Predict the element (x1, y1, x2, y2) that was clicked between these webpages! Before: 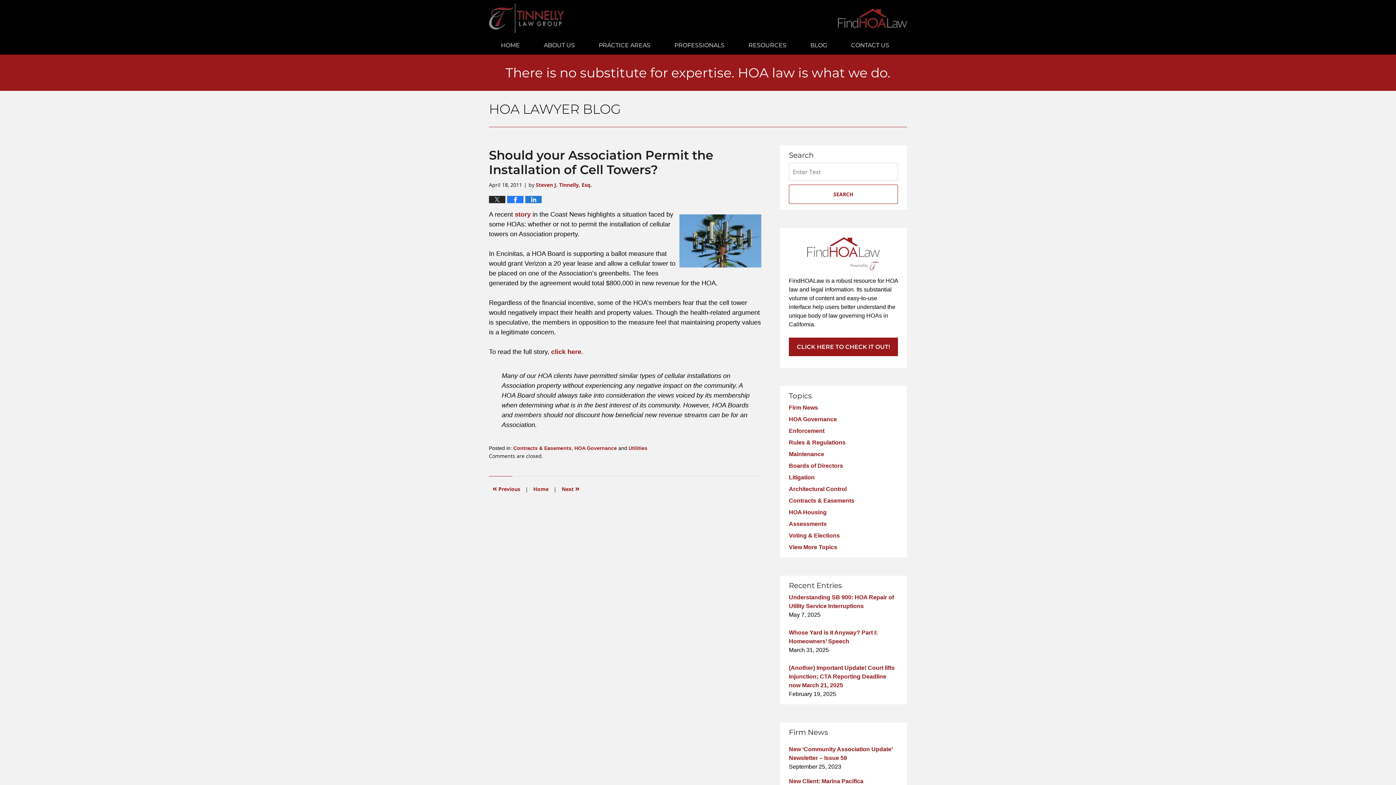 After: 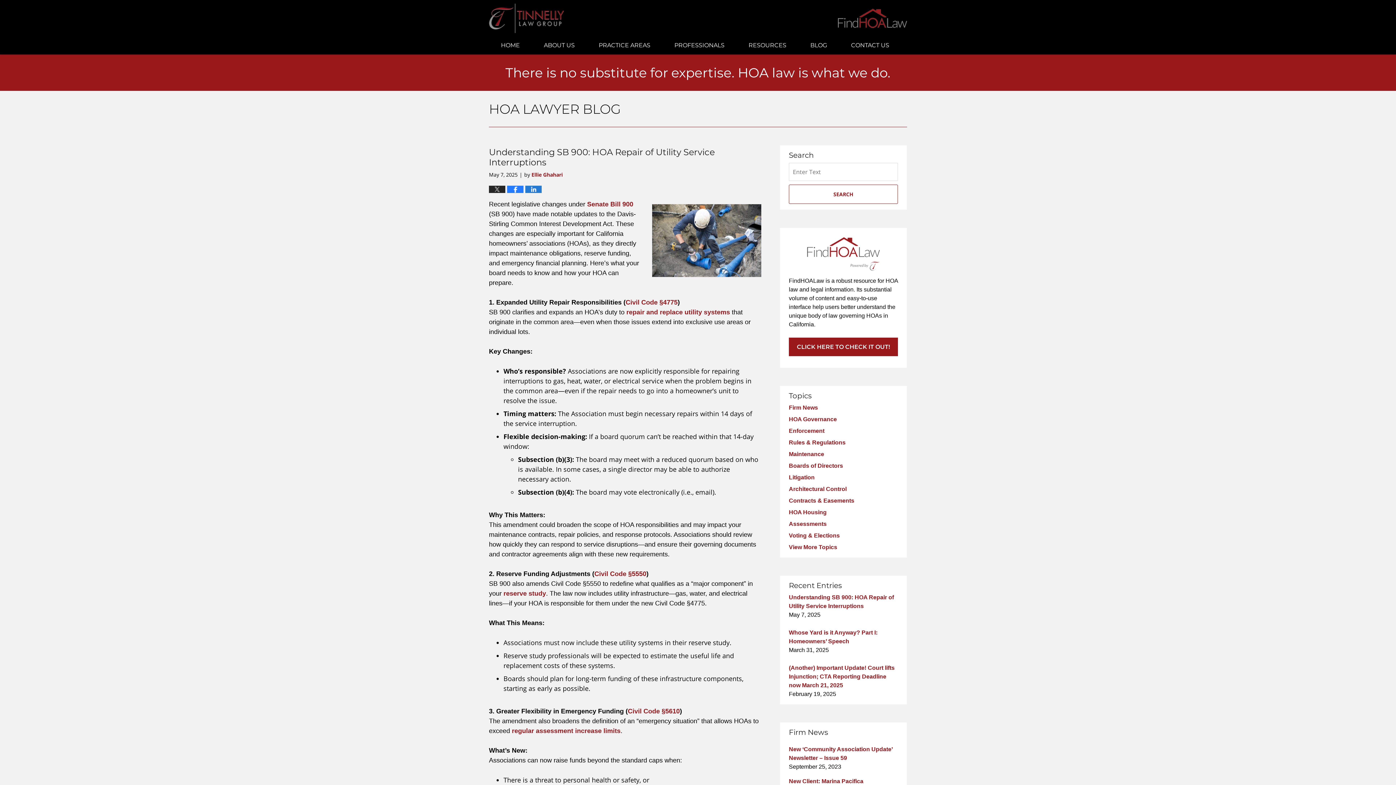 Action: bbox: (529, 483, 552, 495) label: Home